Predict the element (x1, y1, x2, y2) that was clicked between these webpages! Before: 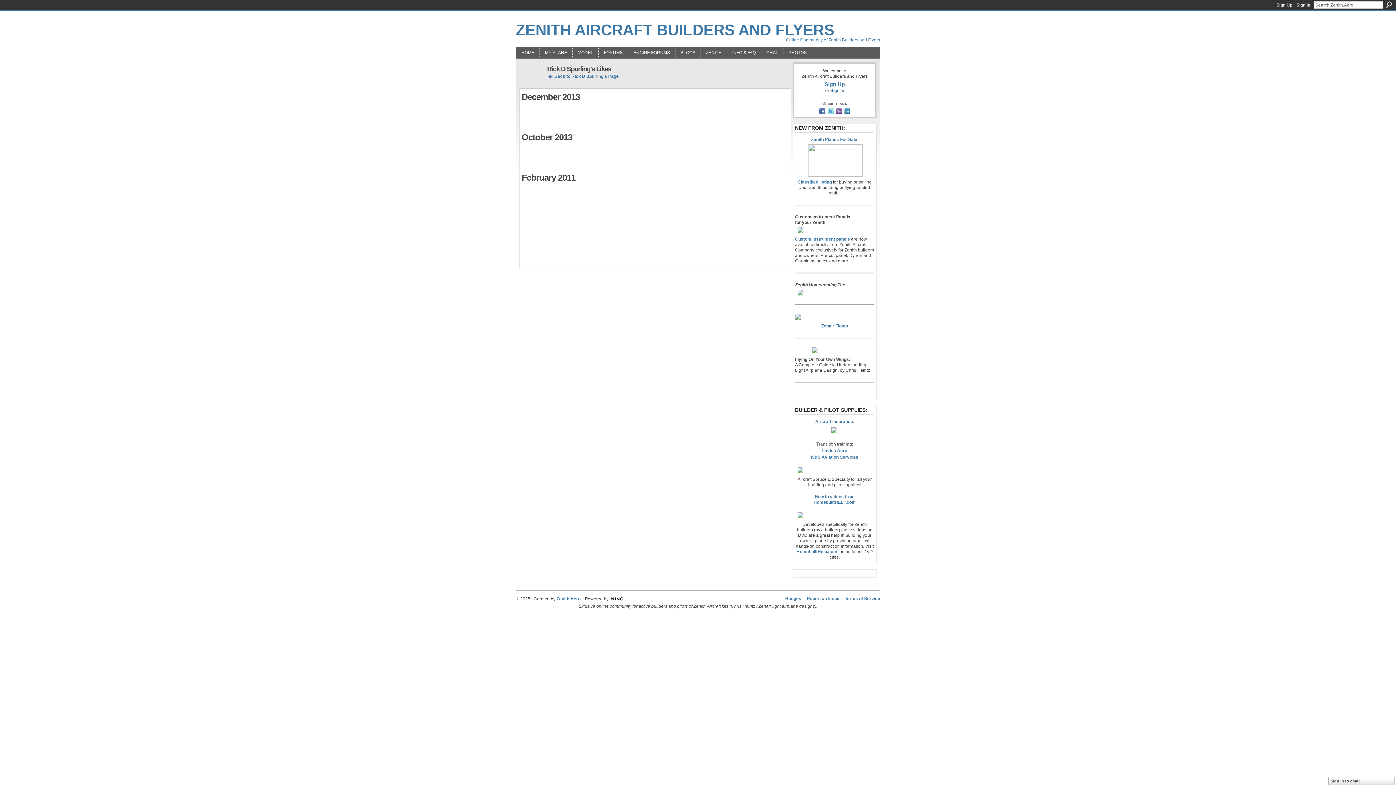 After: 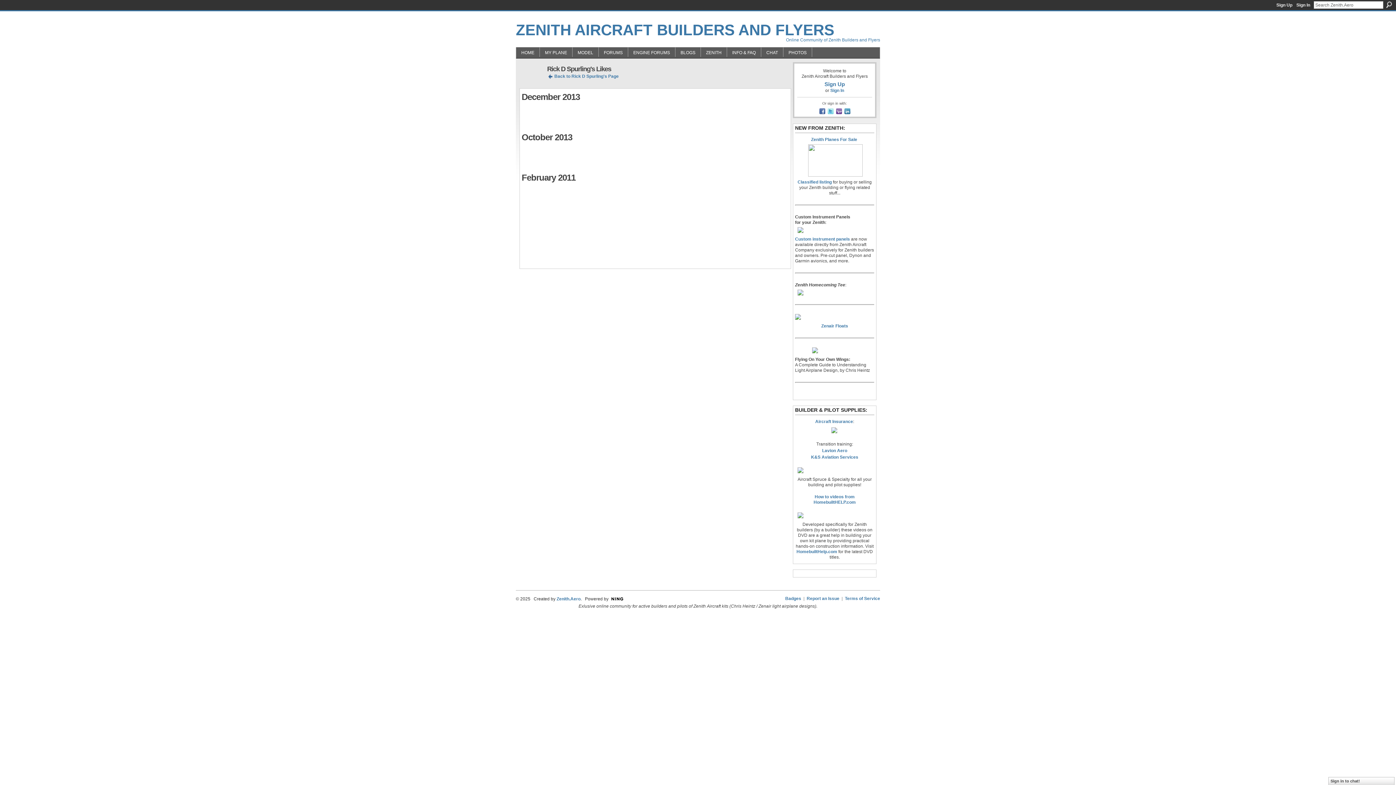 Action: bbox: (828, 427, 840, 432)